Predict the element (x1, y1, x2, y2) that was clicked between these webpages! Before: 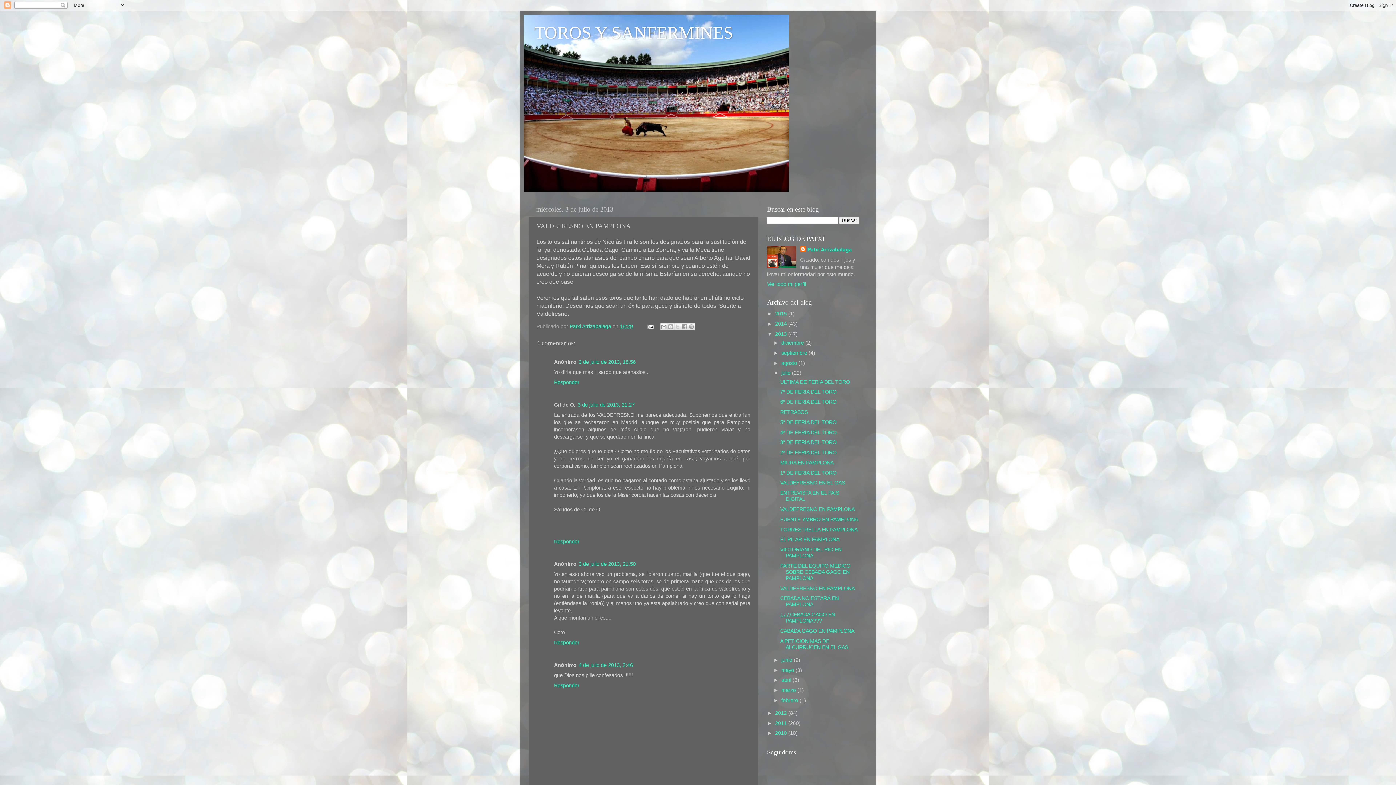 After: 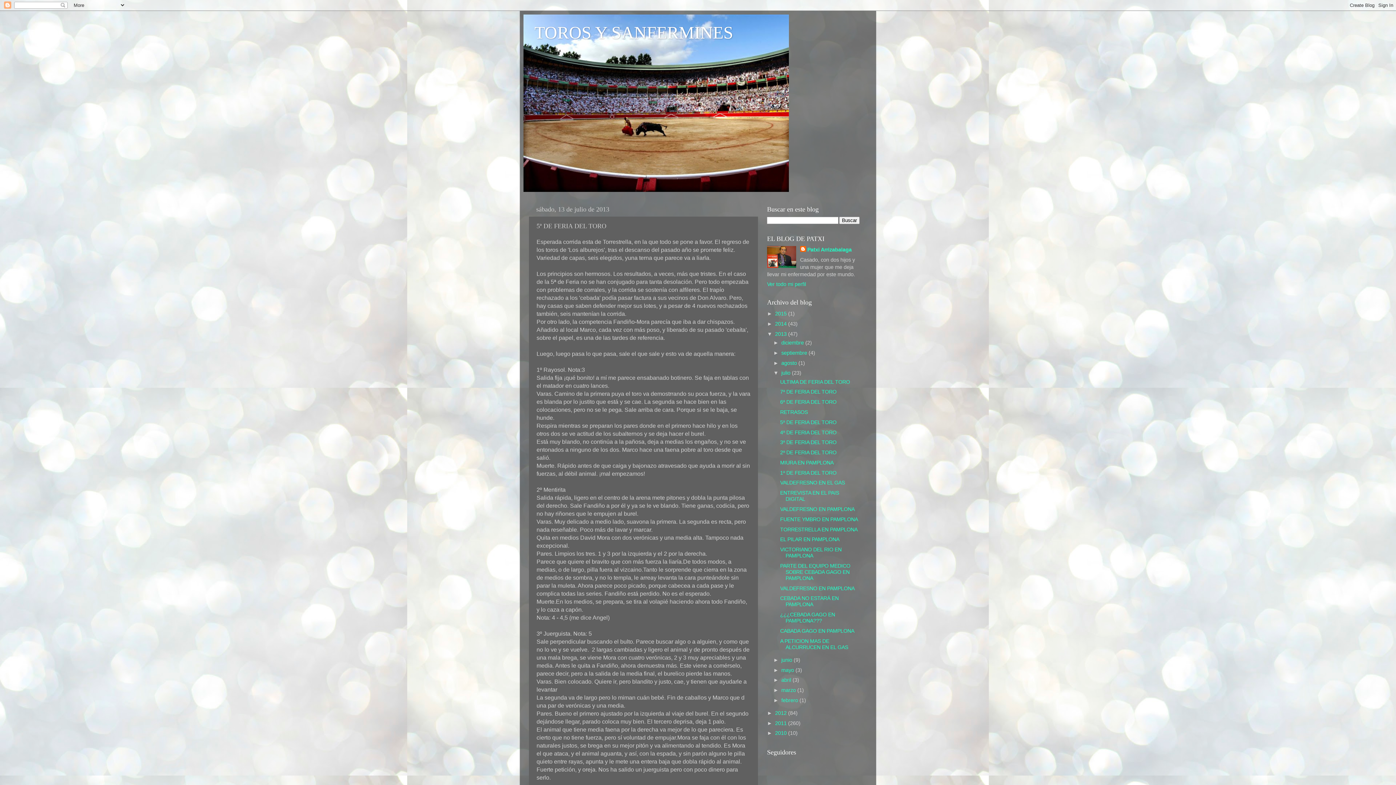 Action: label: 5ª DE FERIA DEL TORO bbox: (780, 419, 836, 425)